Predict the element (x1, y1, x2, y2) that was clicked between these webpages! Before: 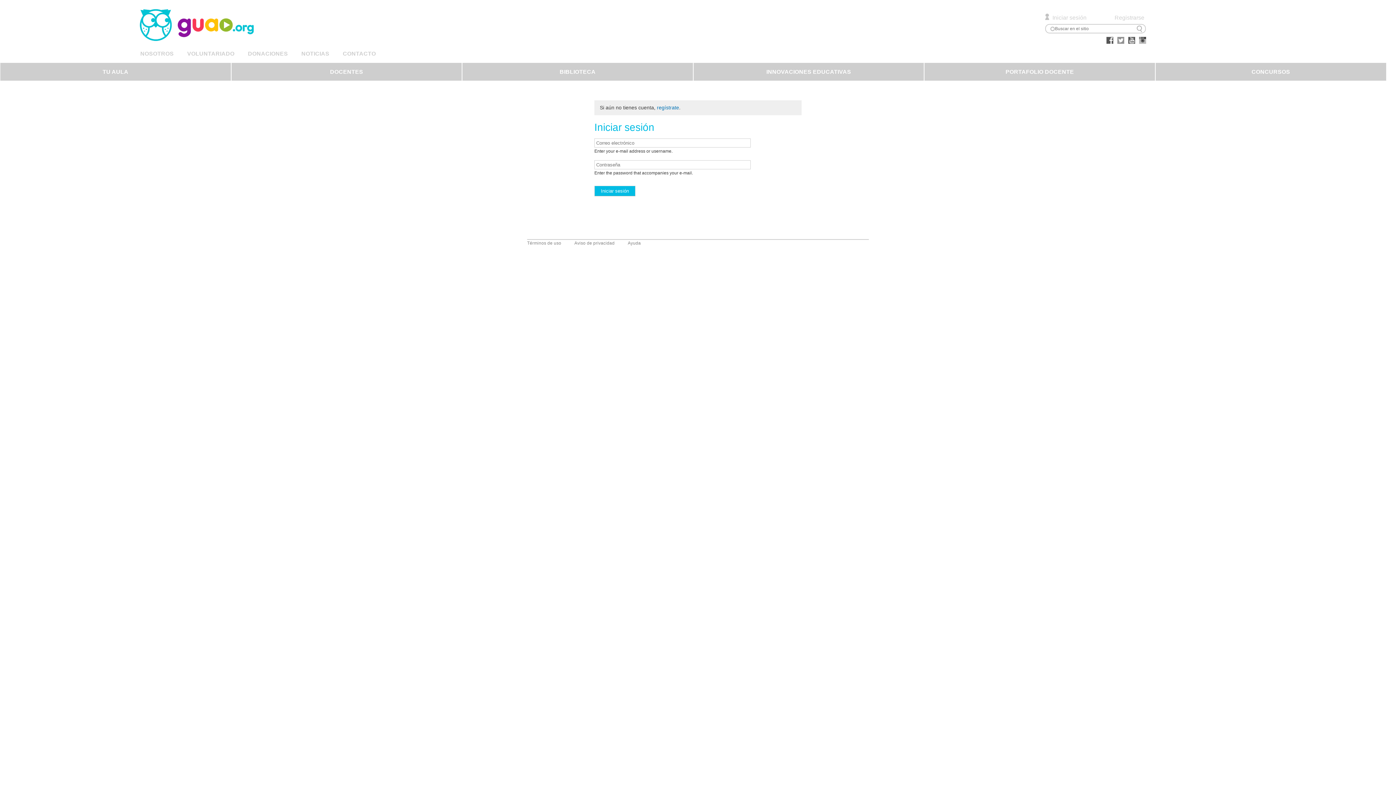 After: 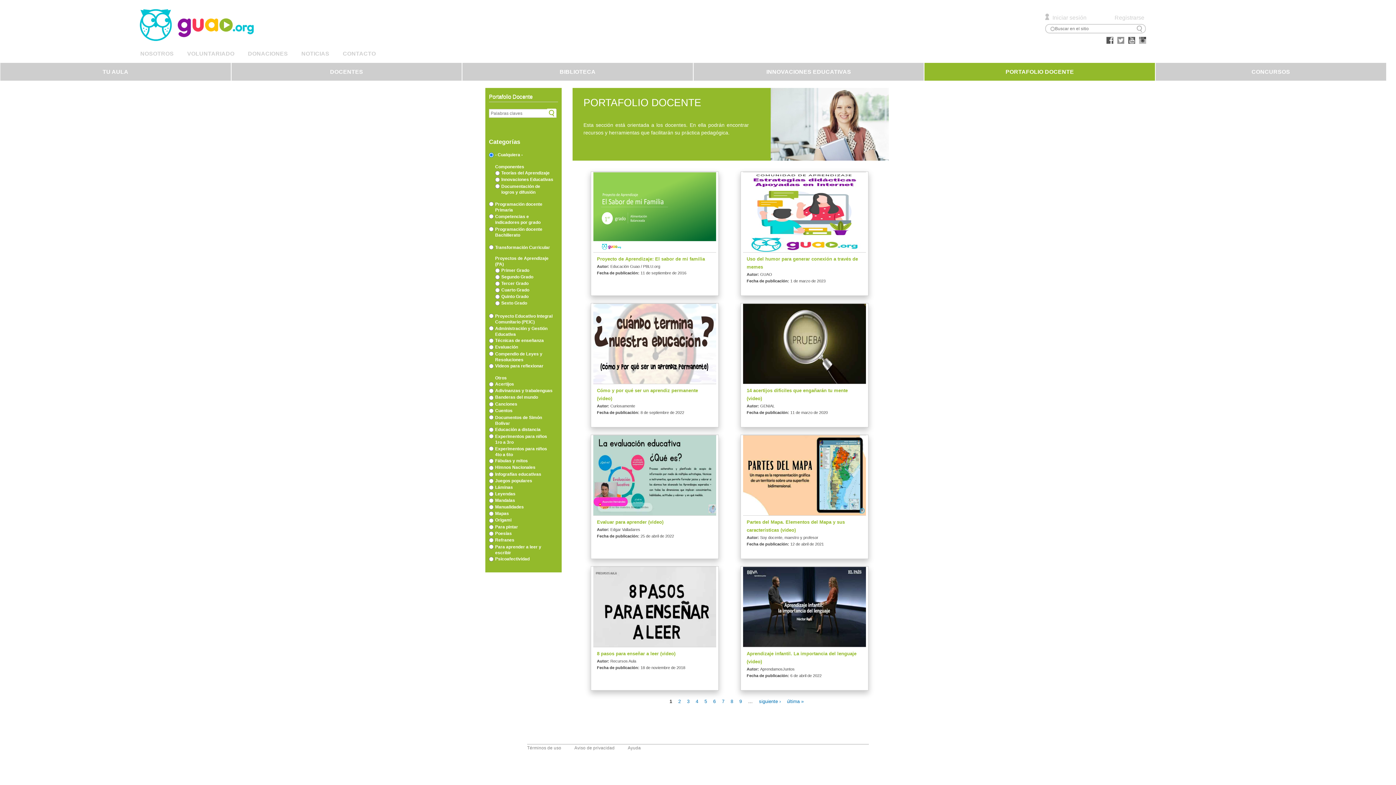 Action: bbox: (924, 62, 1155, 80) label: PORTAFOLIO DOCENTE